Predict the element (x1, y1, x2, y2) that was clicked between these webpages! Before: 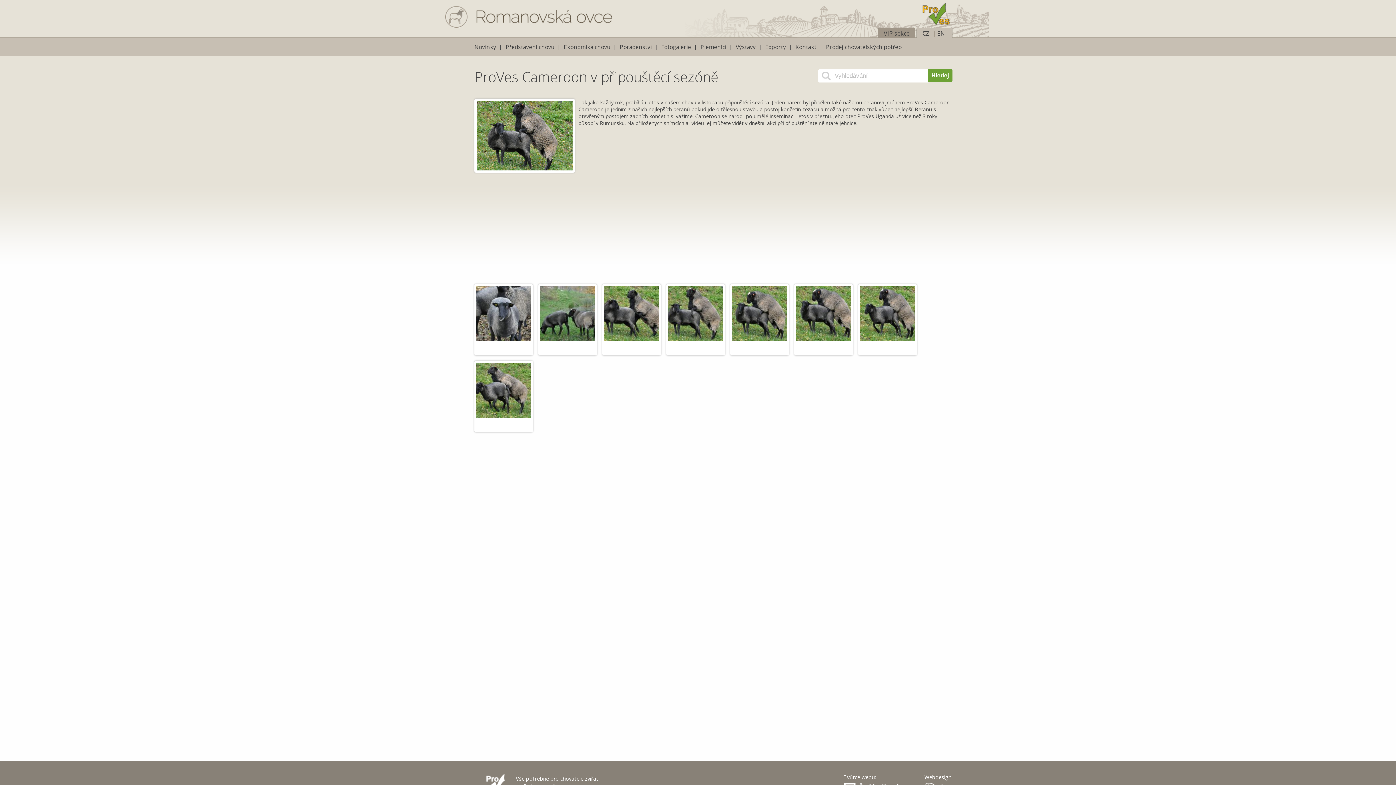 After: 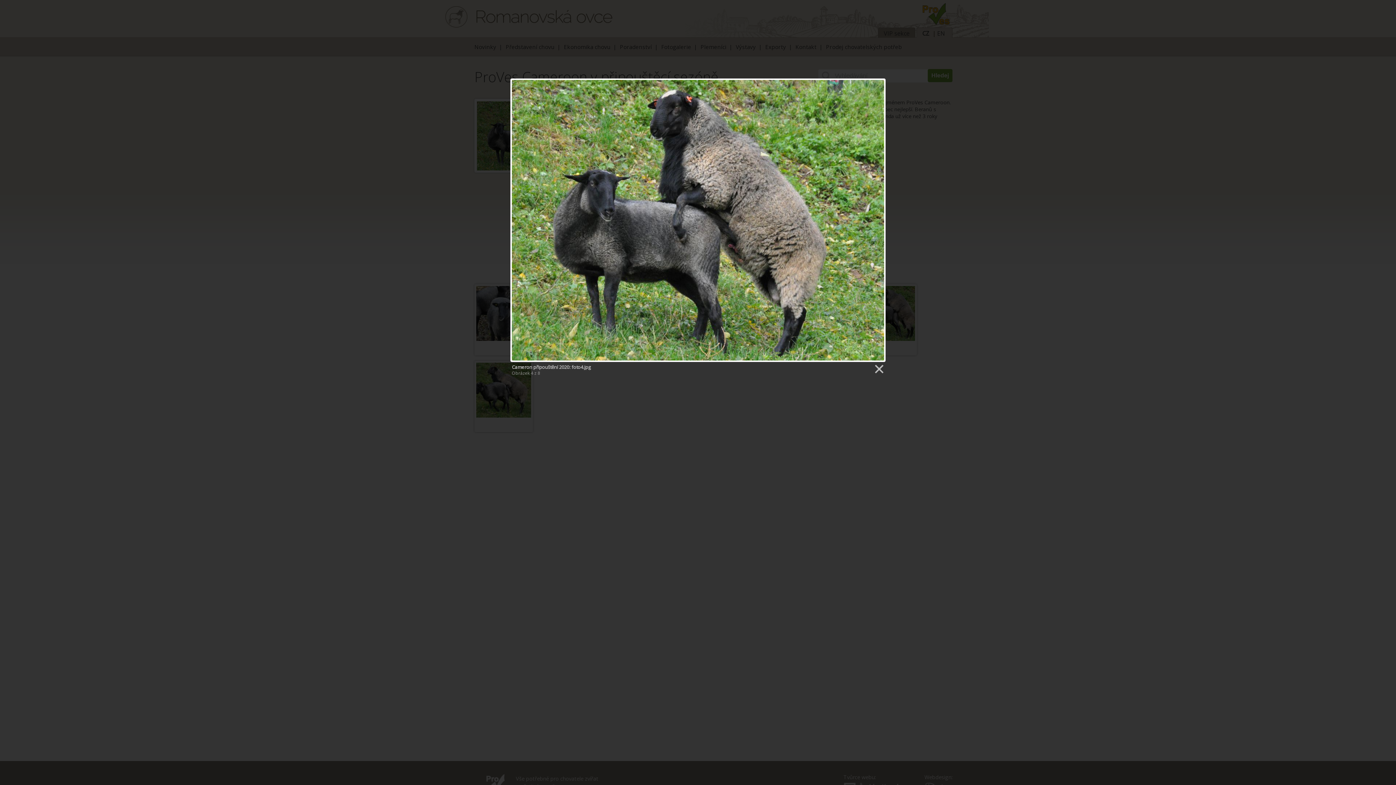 Action: bbox: (668, 286, 723, 341)